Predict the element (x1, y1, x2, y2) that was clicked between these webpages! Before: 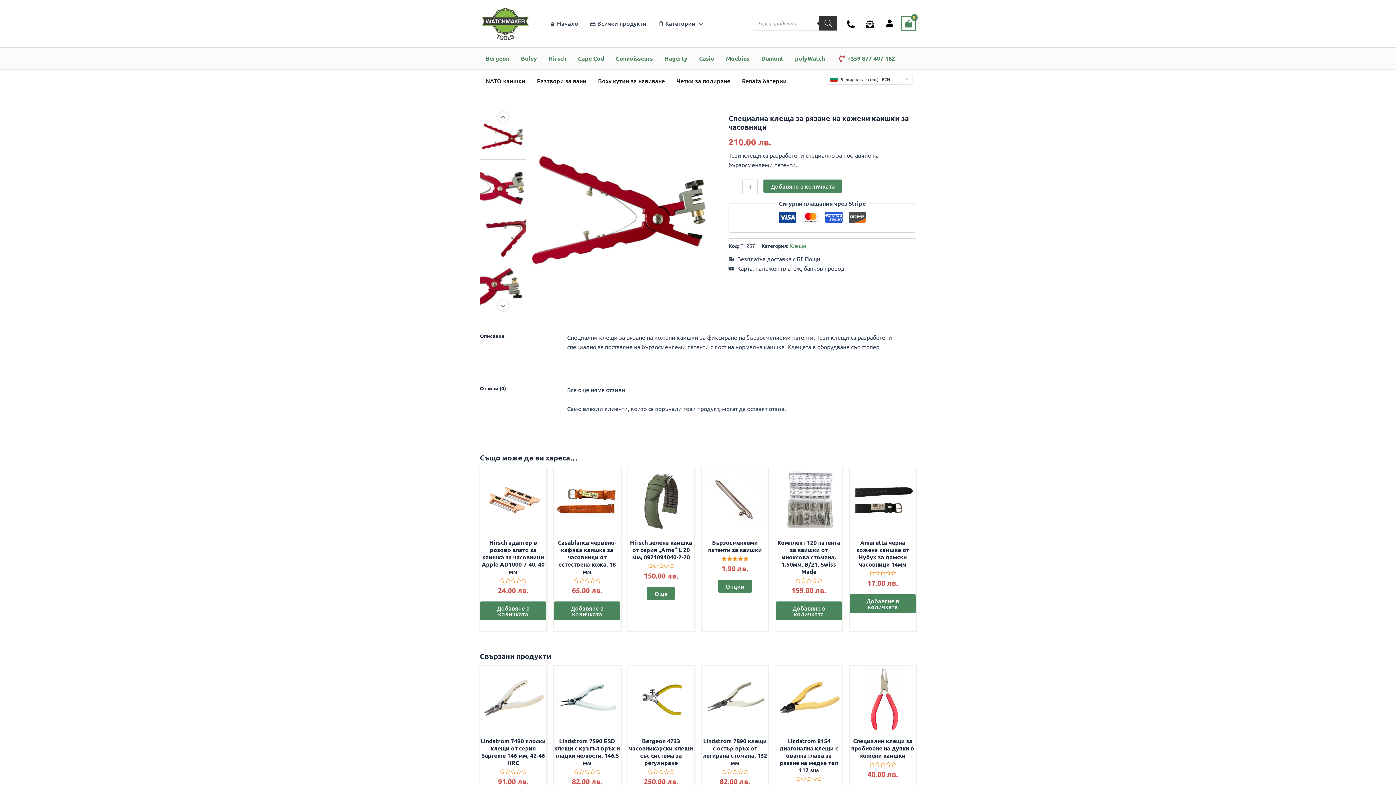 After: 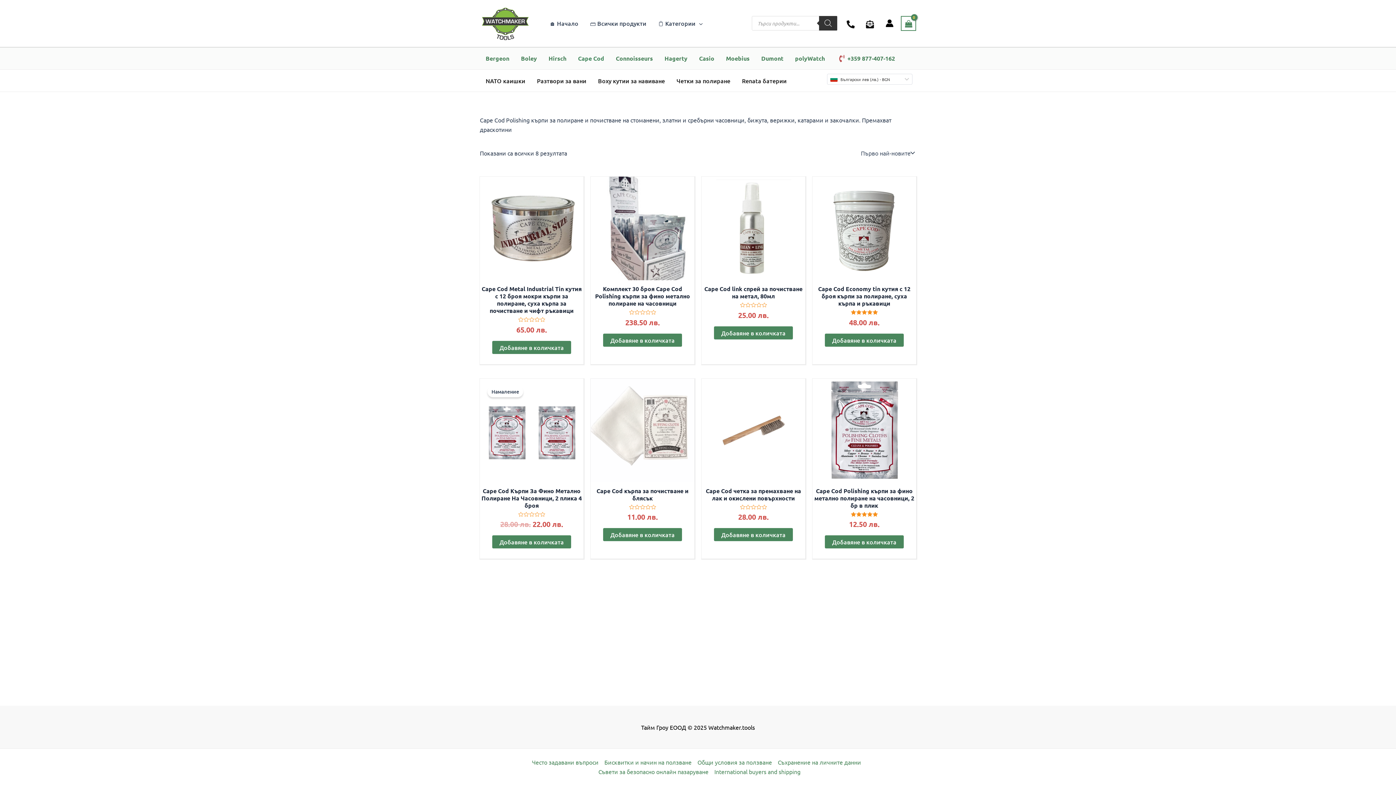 Action: bbox: (572, 47, 610, 69) label: Cape Cod